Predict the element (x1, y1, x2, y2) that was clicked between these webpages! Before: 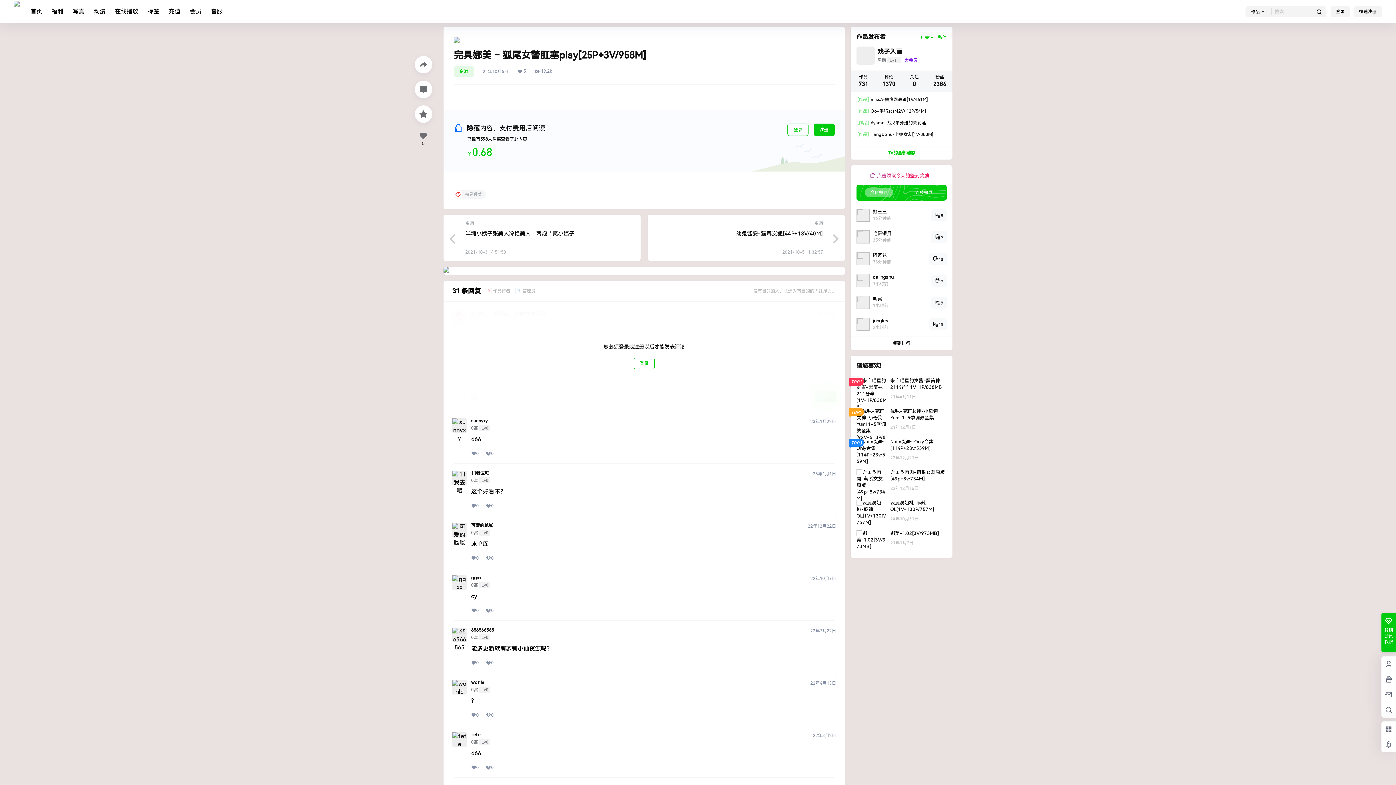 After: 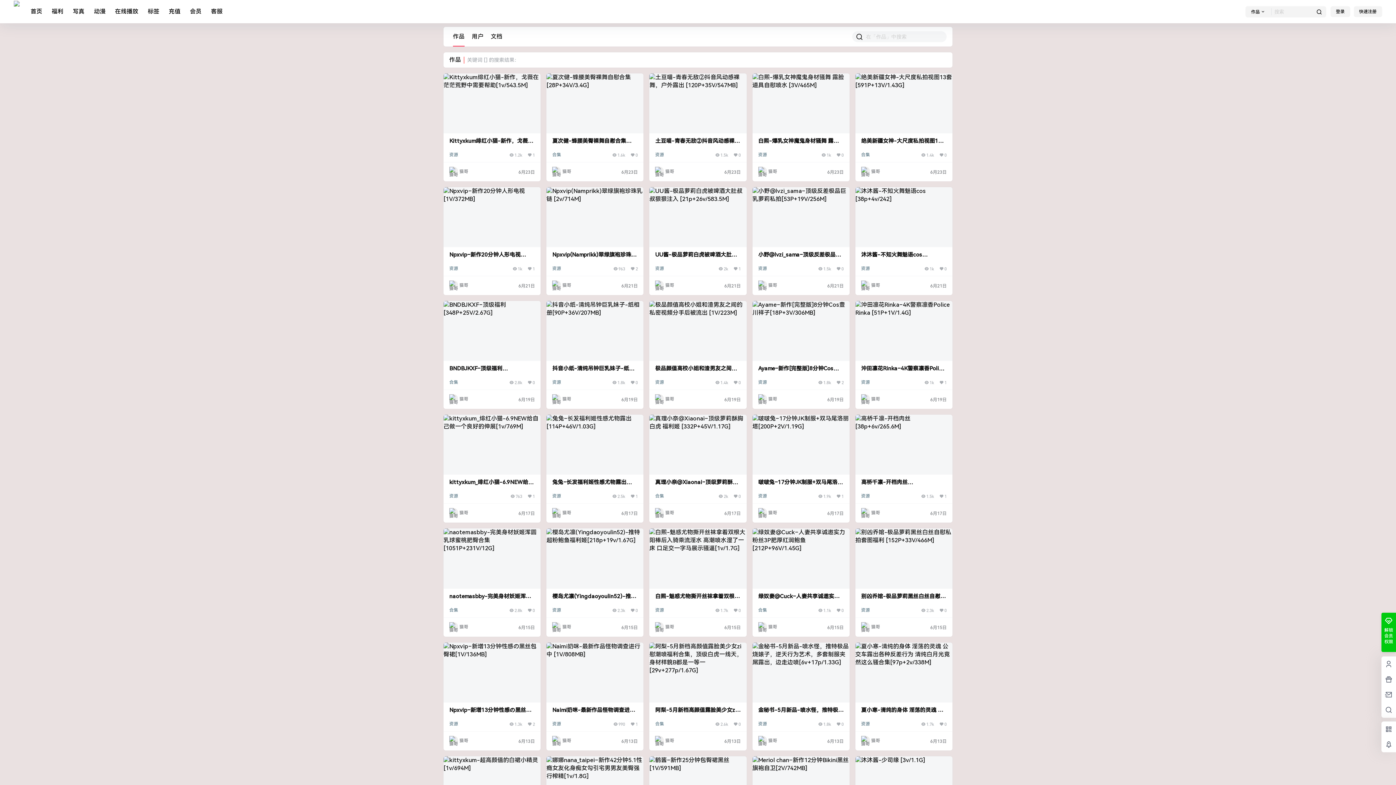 Action: bbox: (1310, 6, 1328, 18)